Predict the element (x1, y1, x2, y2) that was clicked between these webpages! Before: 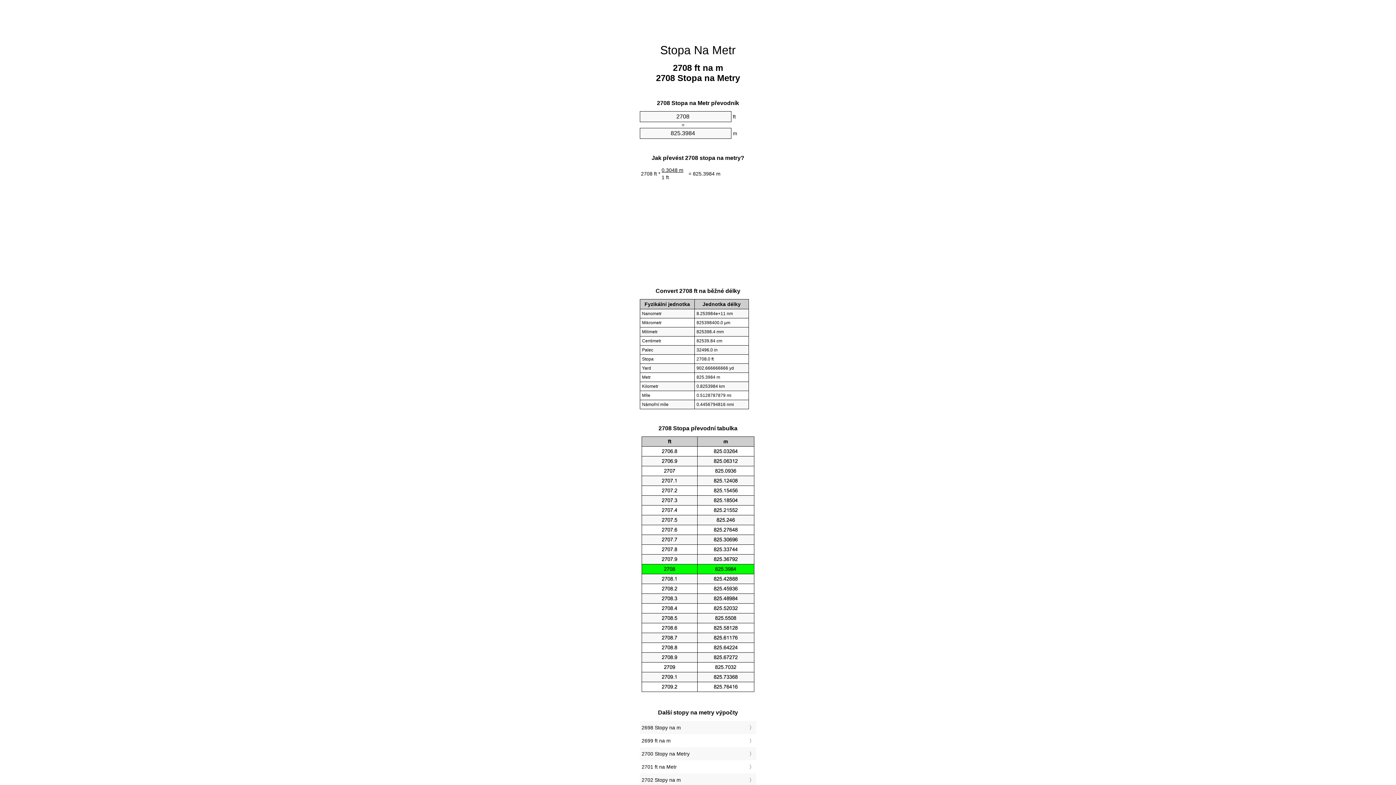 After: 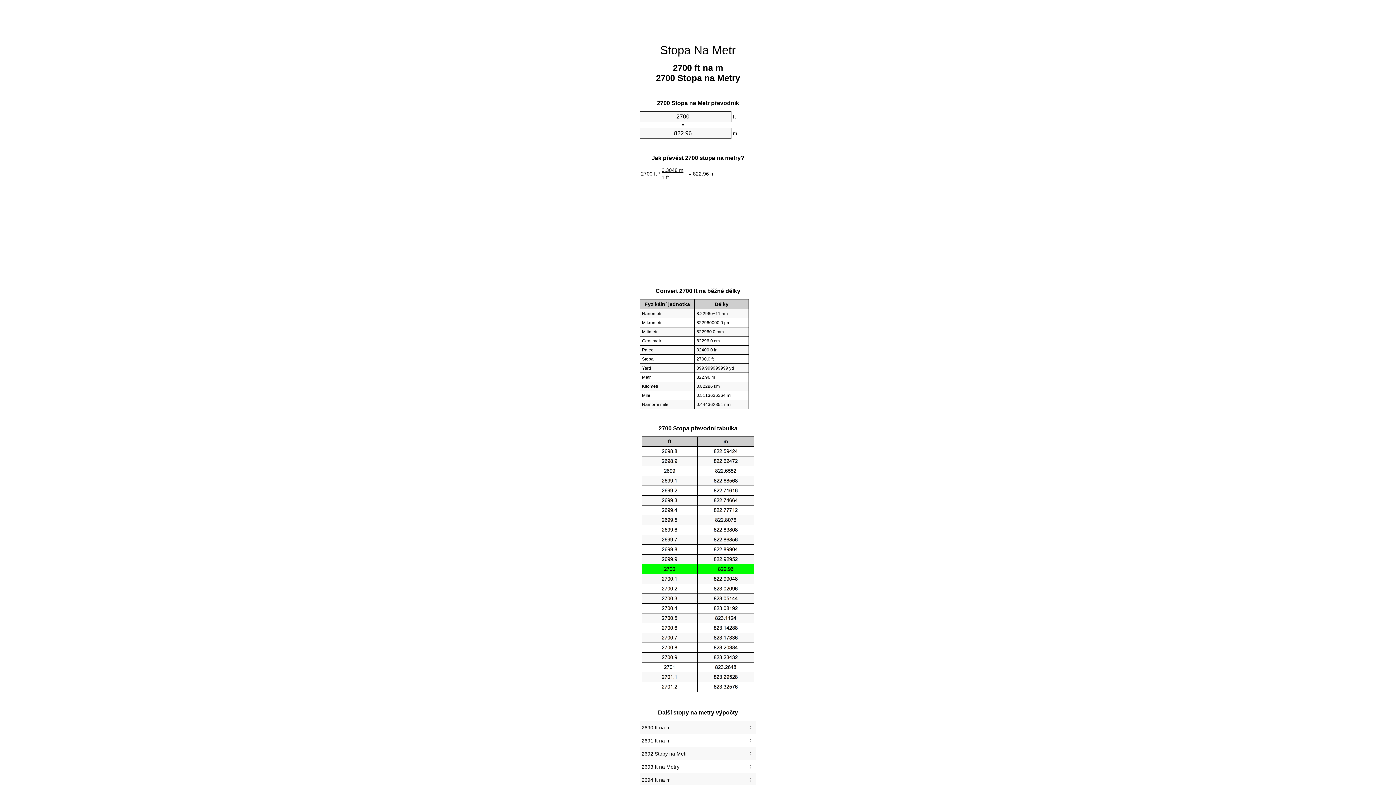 Action: bbox: (641, 749, 754, 759) label: 2700 Stopy na Metry